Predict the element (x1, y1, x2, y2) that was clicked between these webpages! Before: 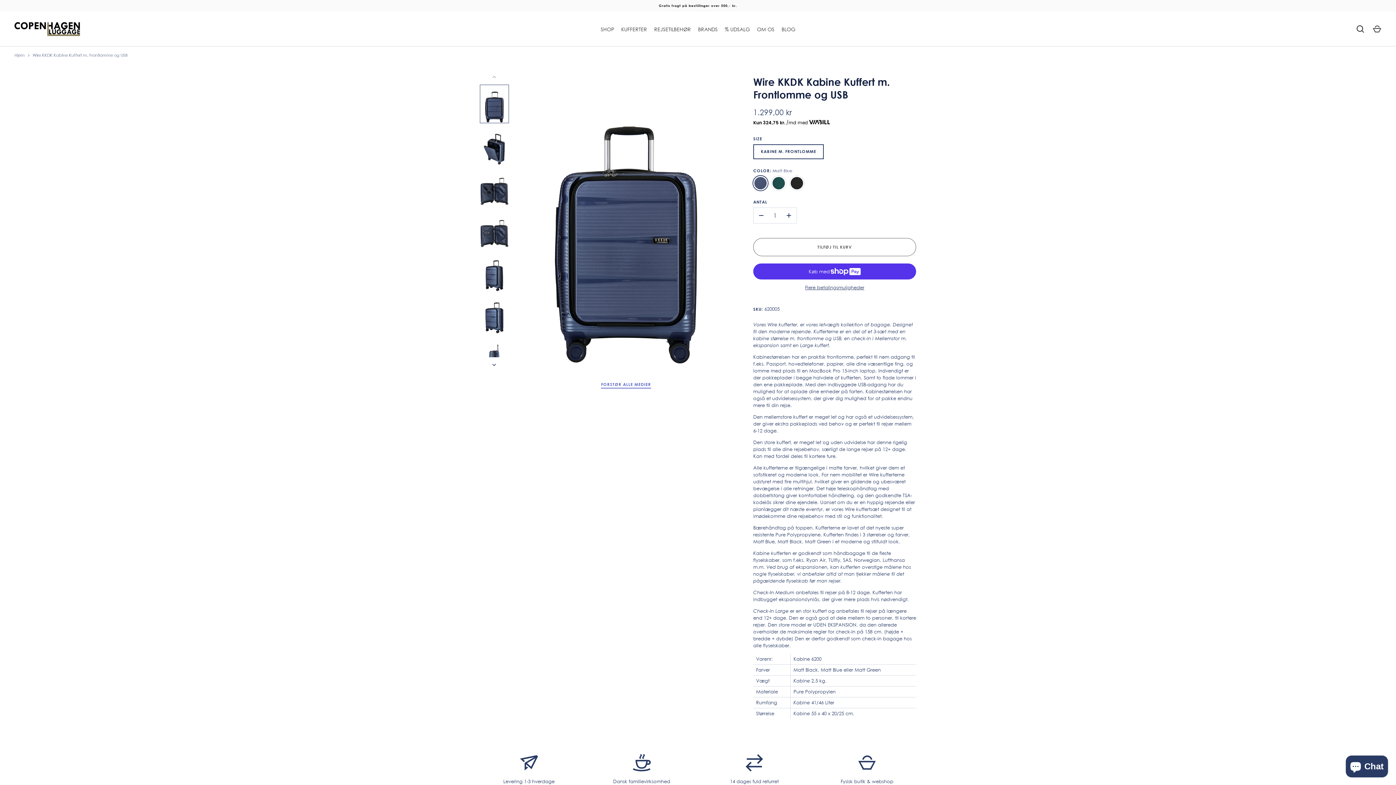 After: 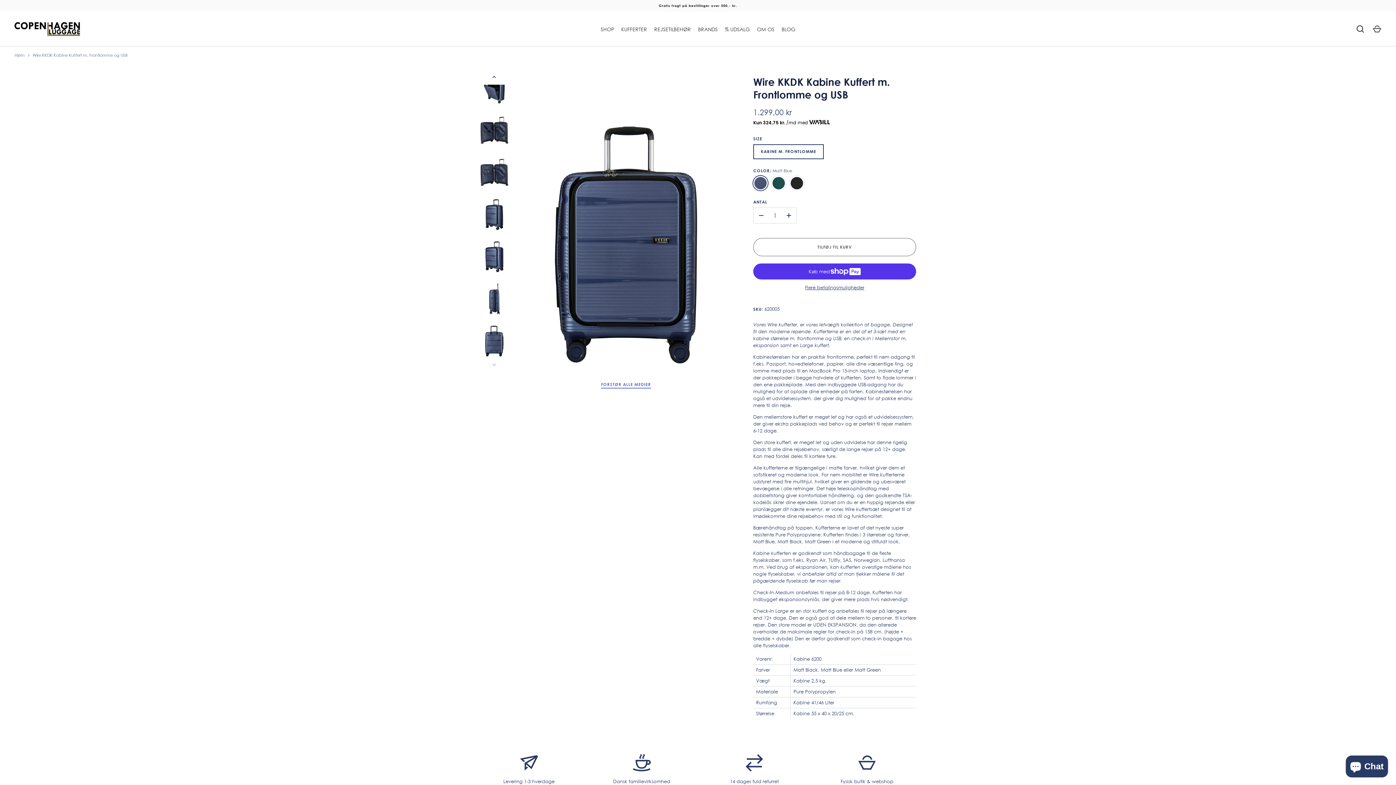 Action: label: Næste bbox: (486, 357, 502, 373)